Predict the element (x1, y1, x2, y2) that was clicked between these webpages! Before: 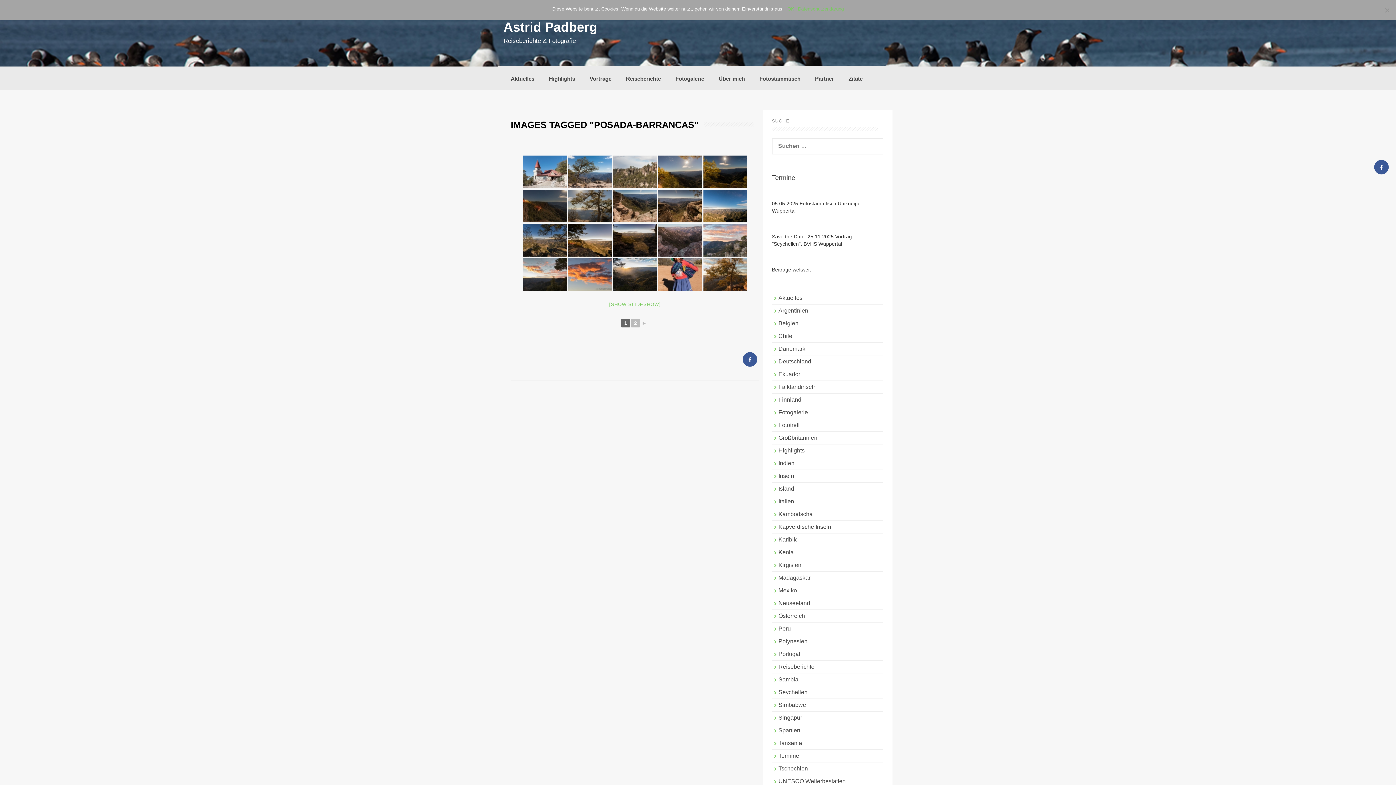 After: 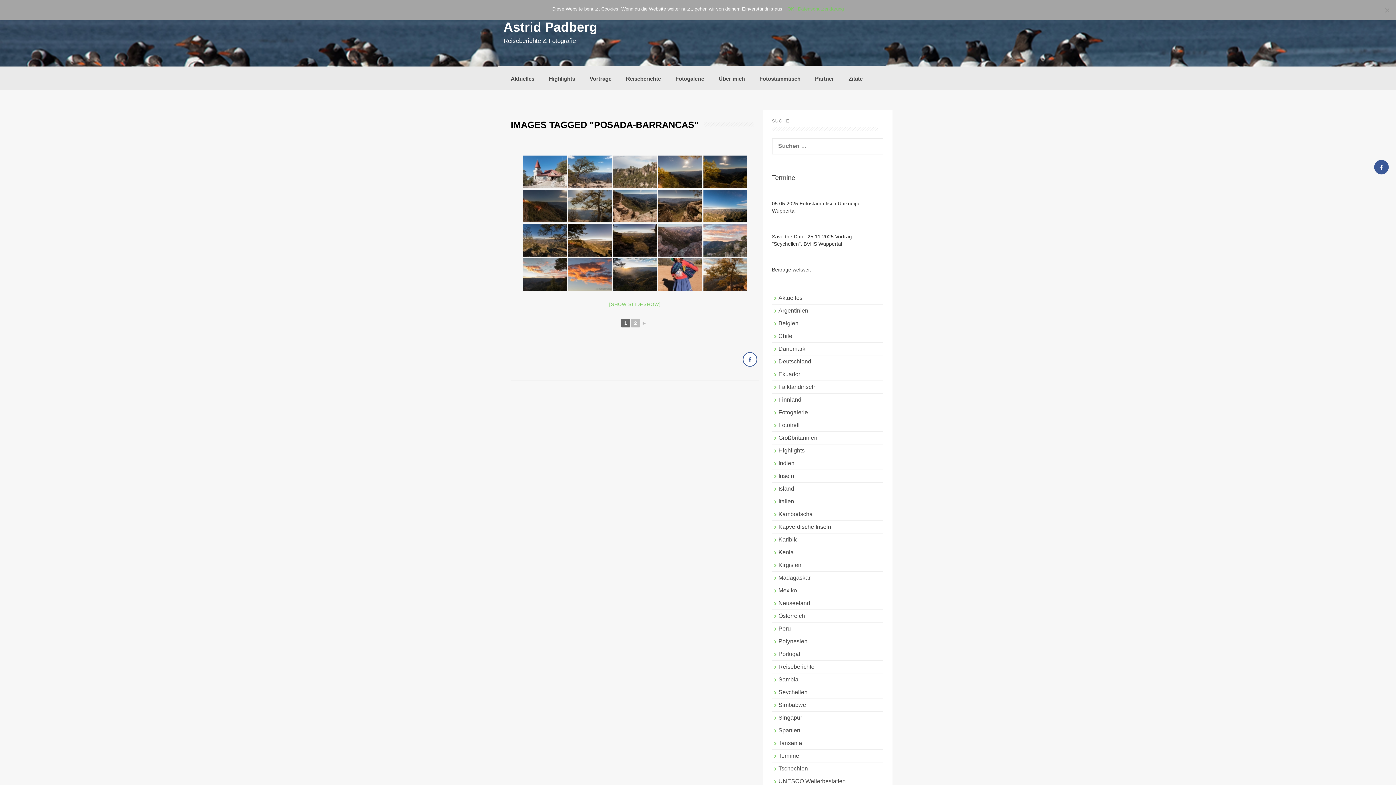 Action: bbox: (743, 361, 757, 368)